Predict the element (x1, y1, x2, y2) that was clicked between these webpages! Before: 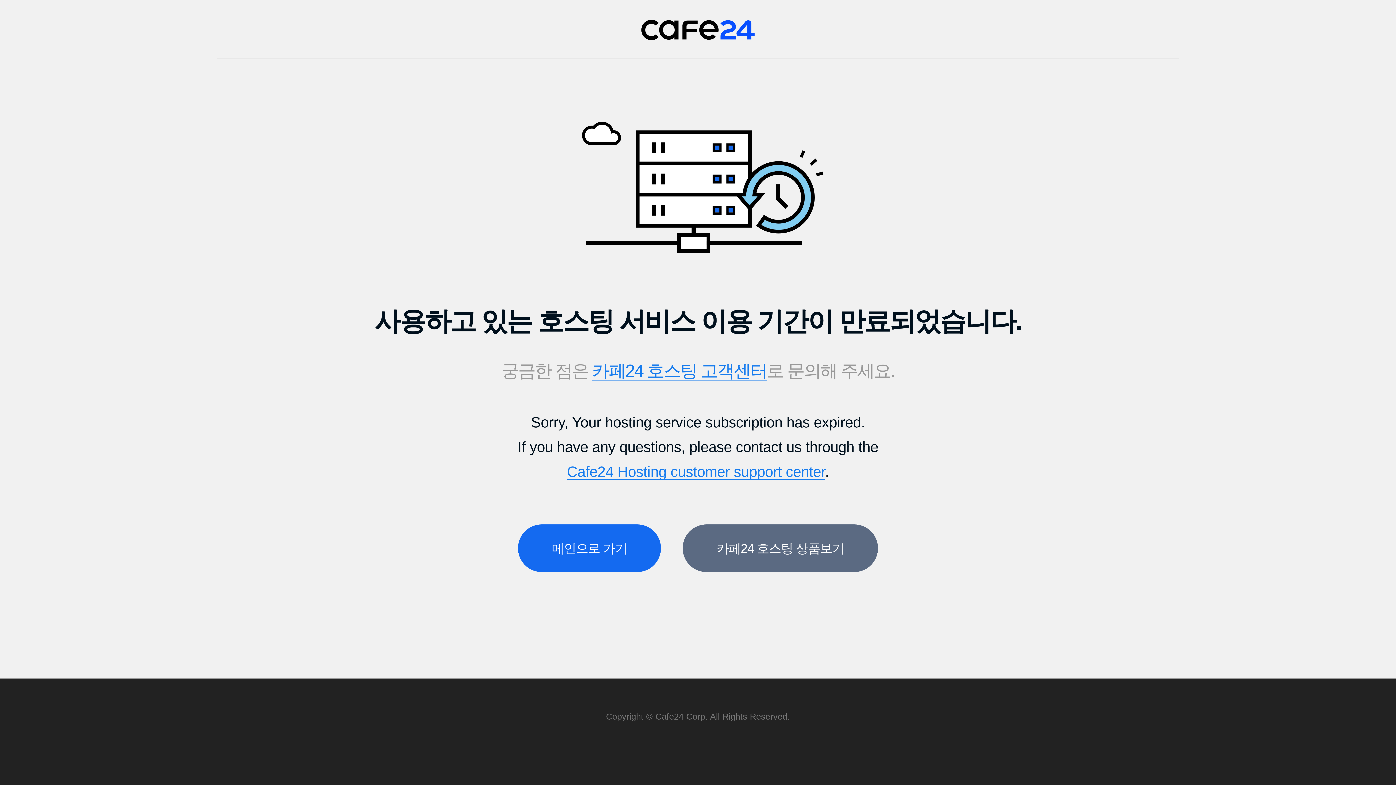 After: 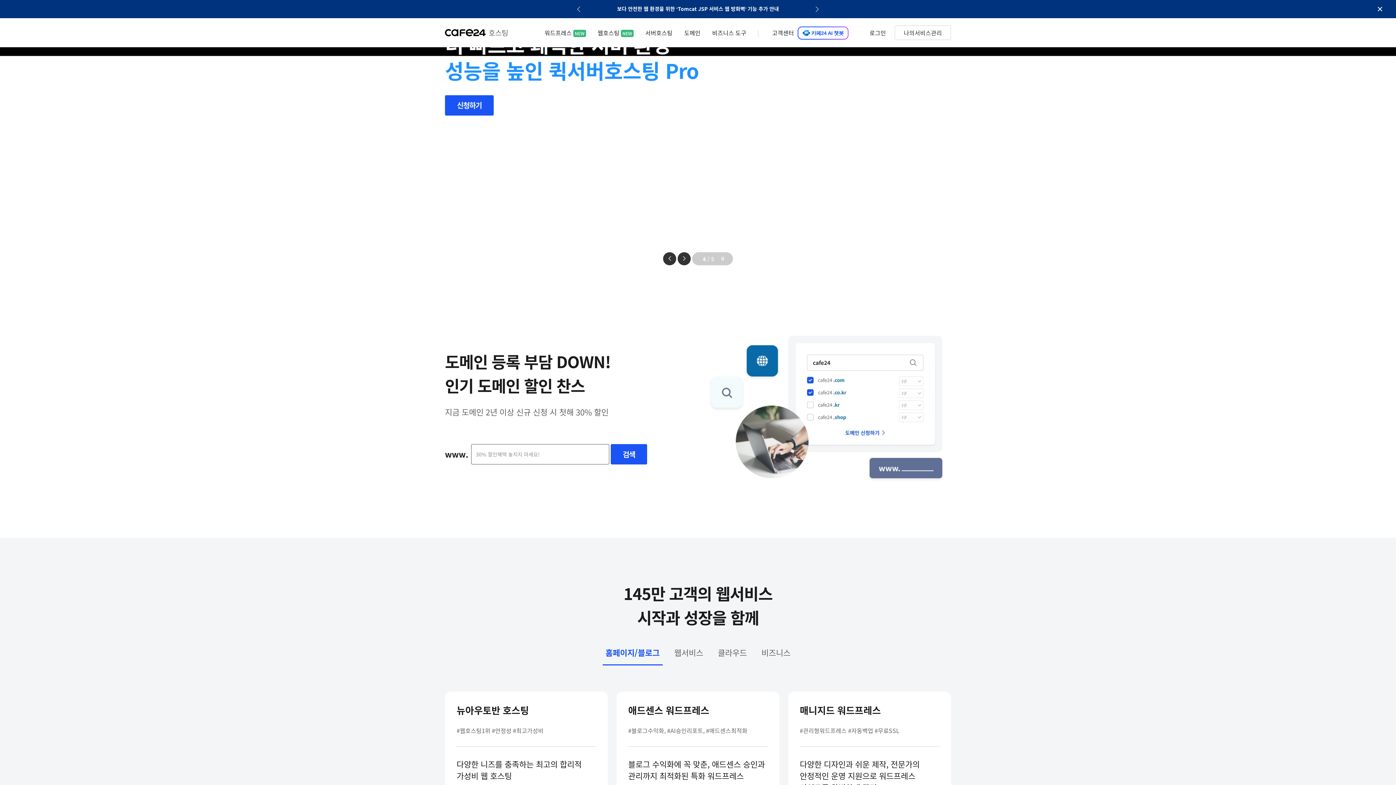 Action: label: Cafe24 bbox: (641, 19, 755, 40)